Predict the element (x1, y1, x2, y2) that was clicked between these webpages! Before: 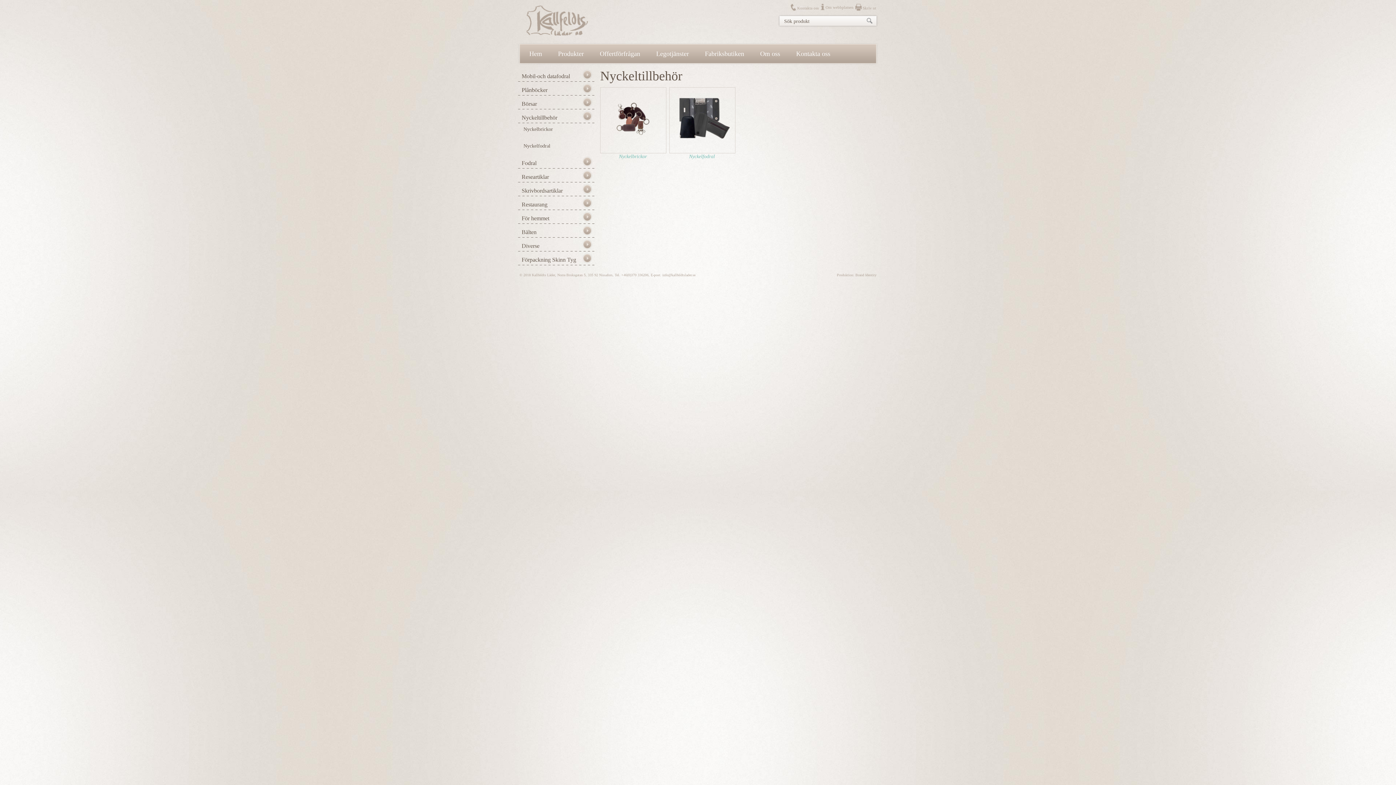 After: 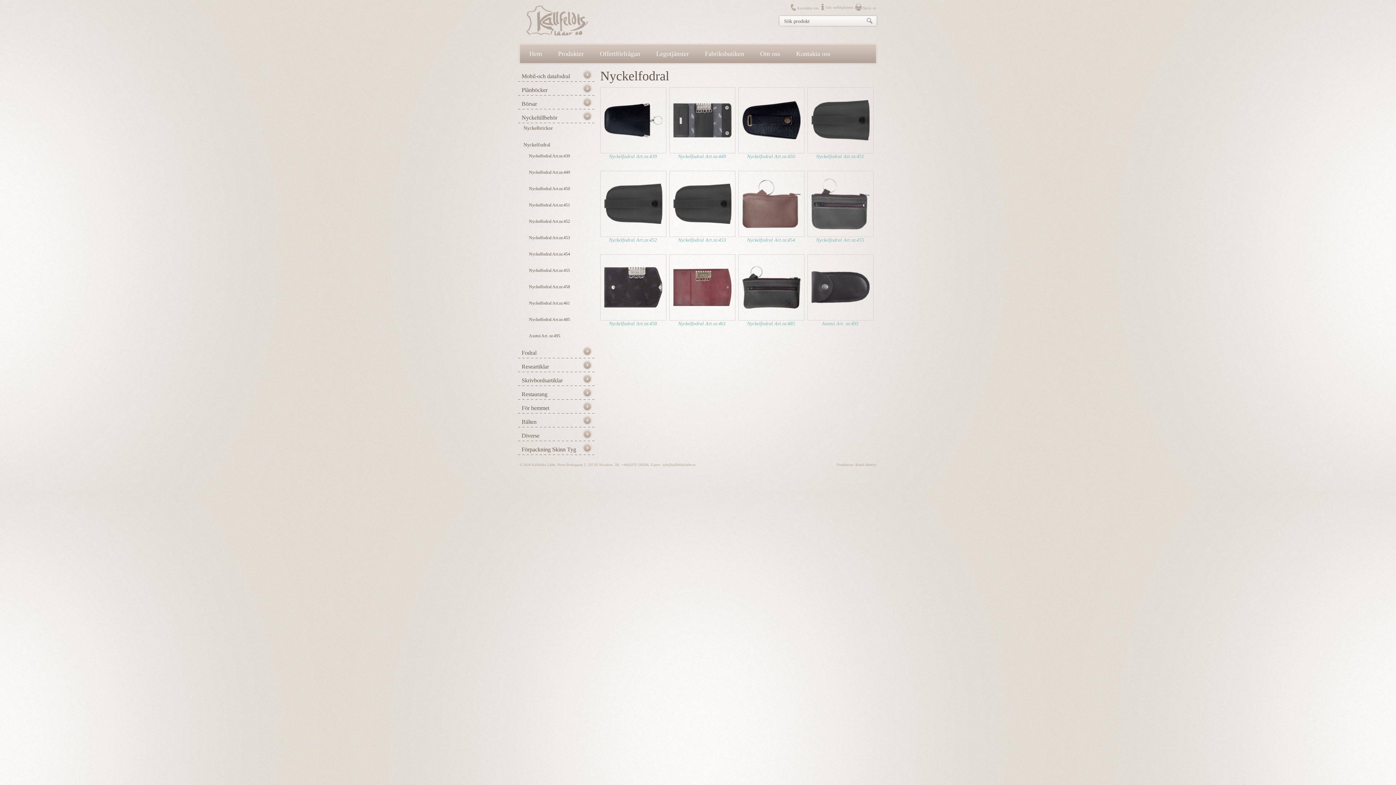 Action: label: Nyckelfodral bbox: (689, 153, 715, 159)